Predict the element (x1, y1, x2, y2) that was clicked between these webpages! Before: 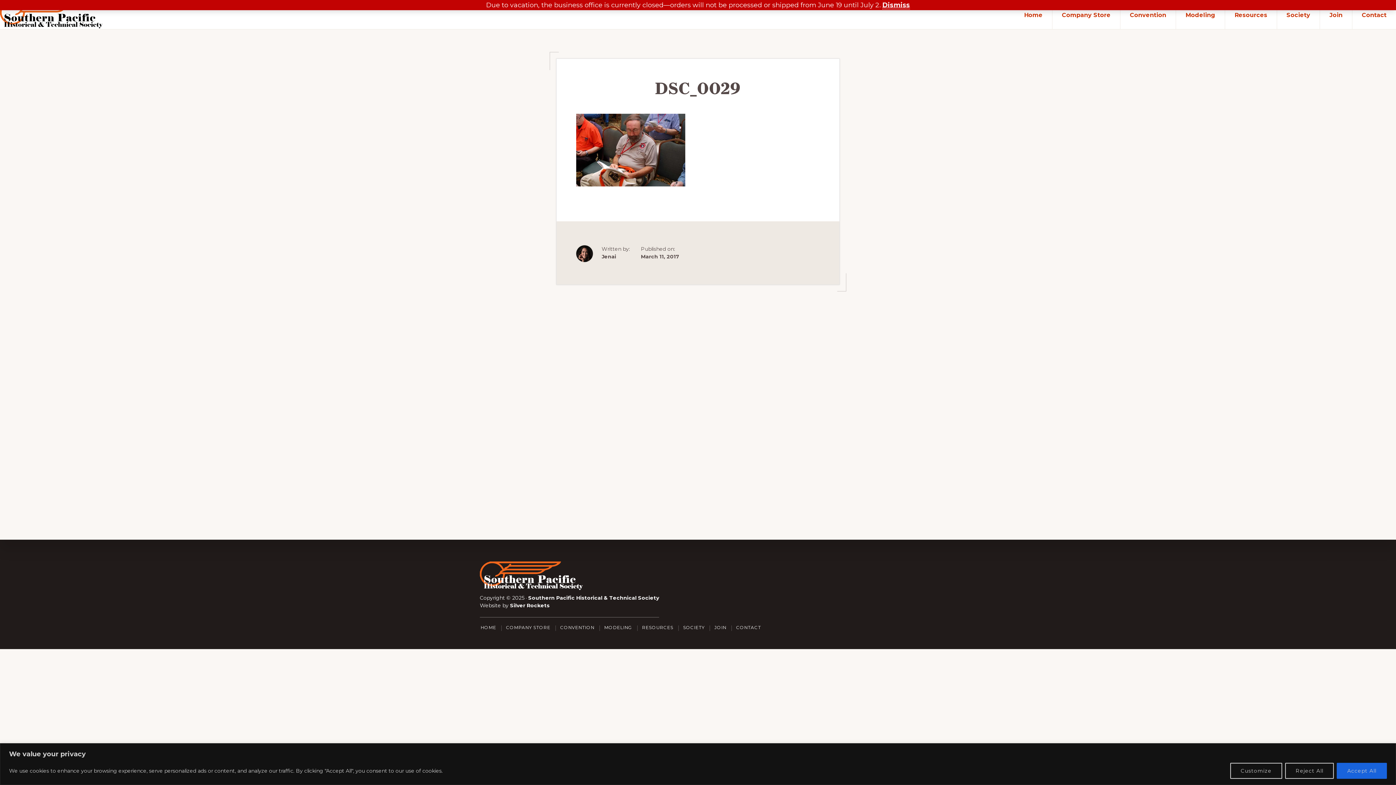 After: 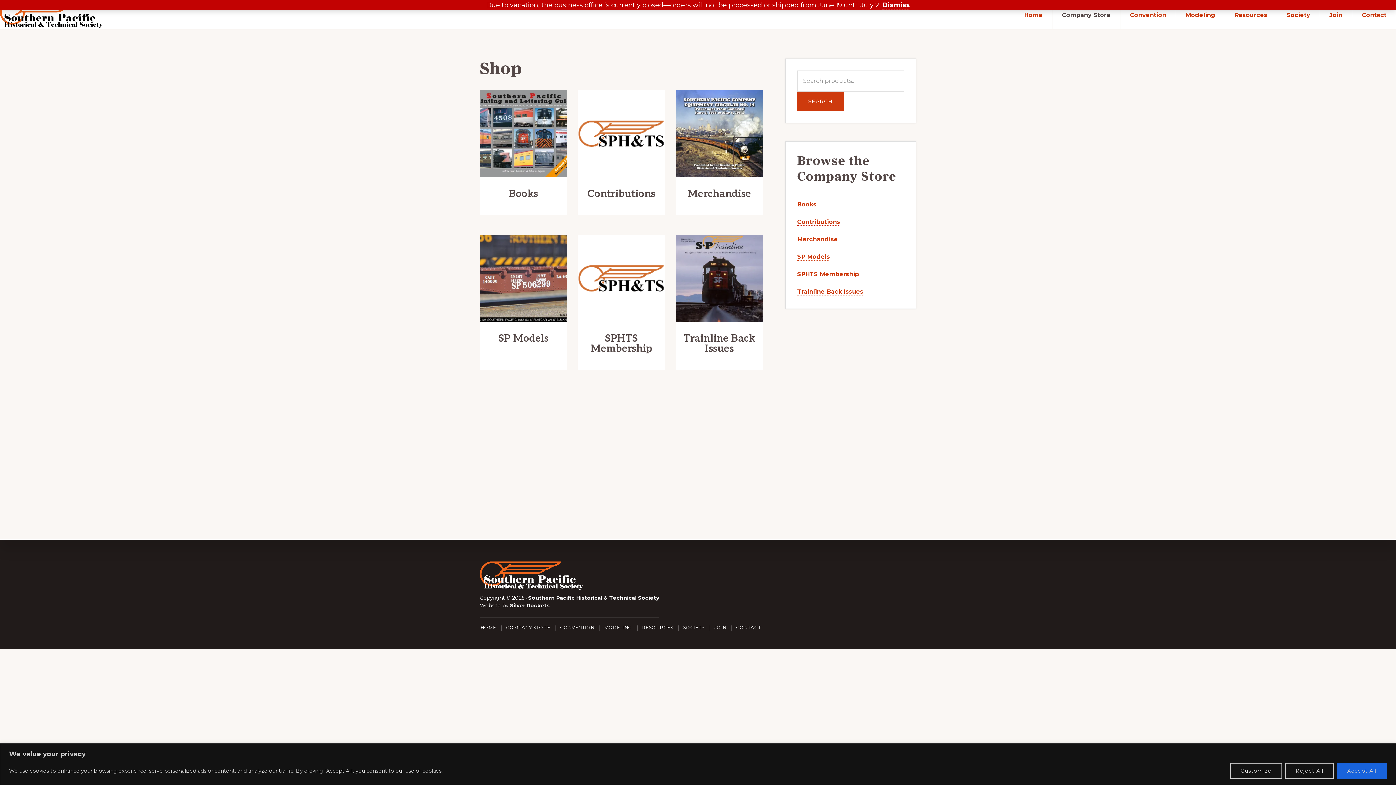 Action: bbox: (506, 625, 550, 631) label: COMPANY STORE